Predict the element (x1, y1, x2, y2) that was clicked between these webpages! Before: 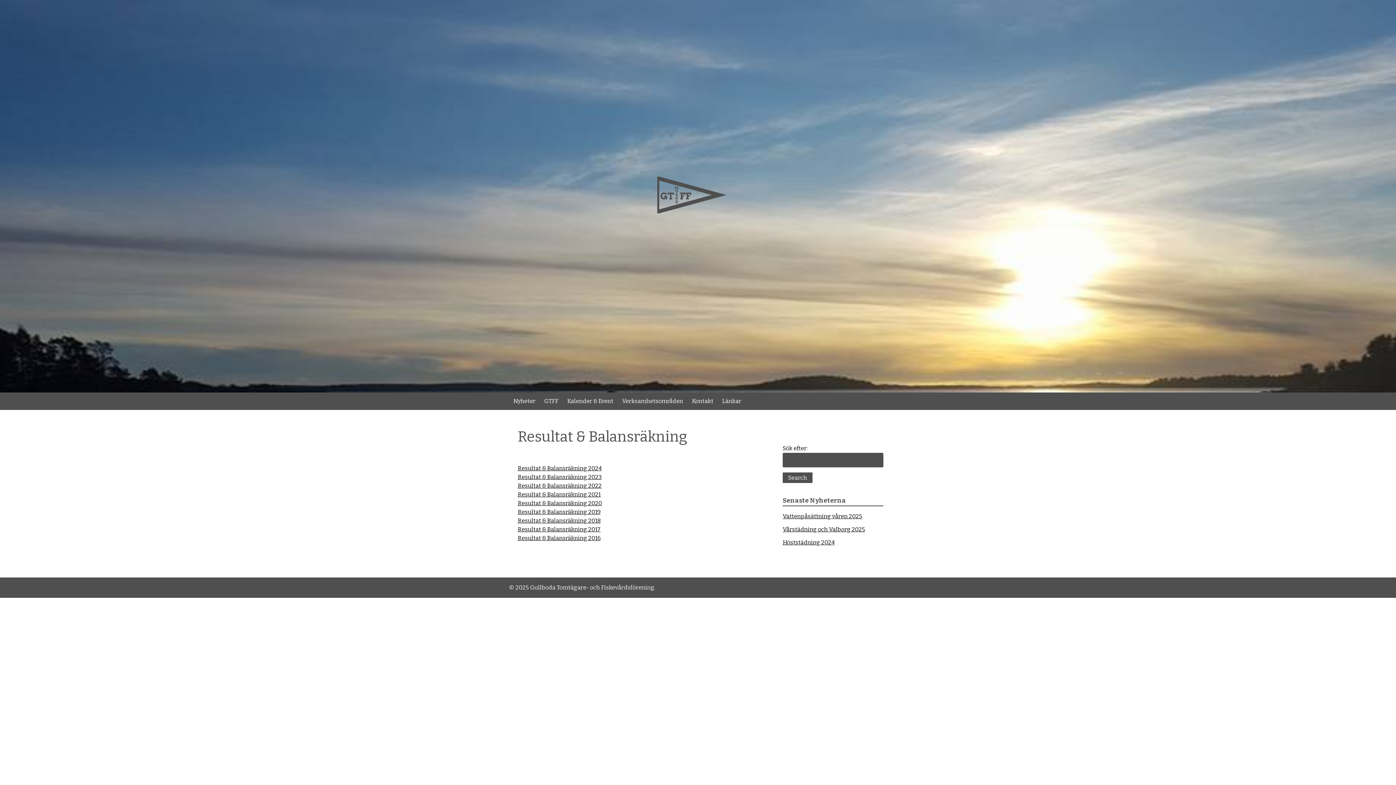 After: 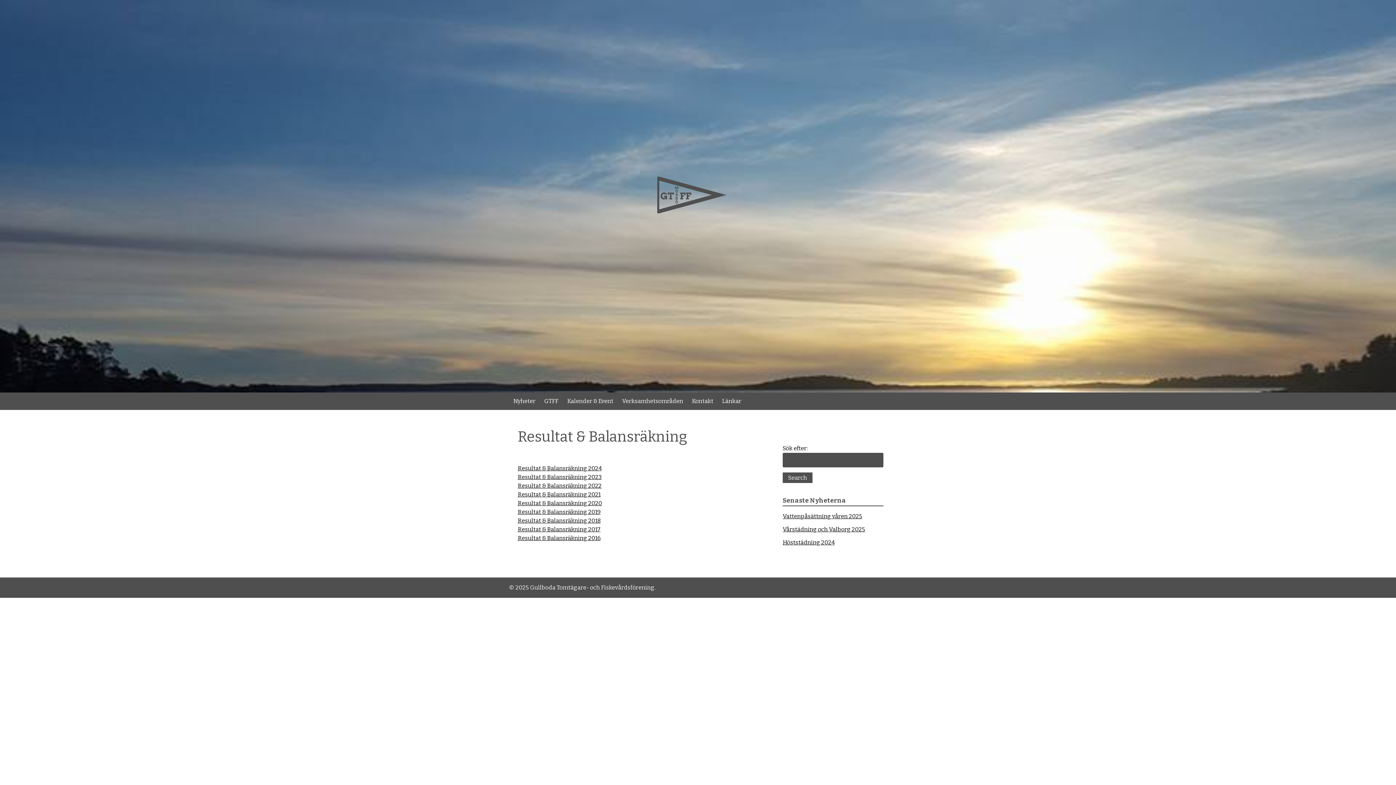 Action: label: Resultat & Balansräkning 2017 bbox: (517, 526, 600, 533)